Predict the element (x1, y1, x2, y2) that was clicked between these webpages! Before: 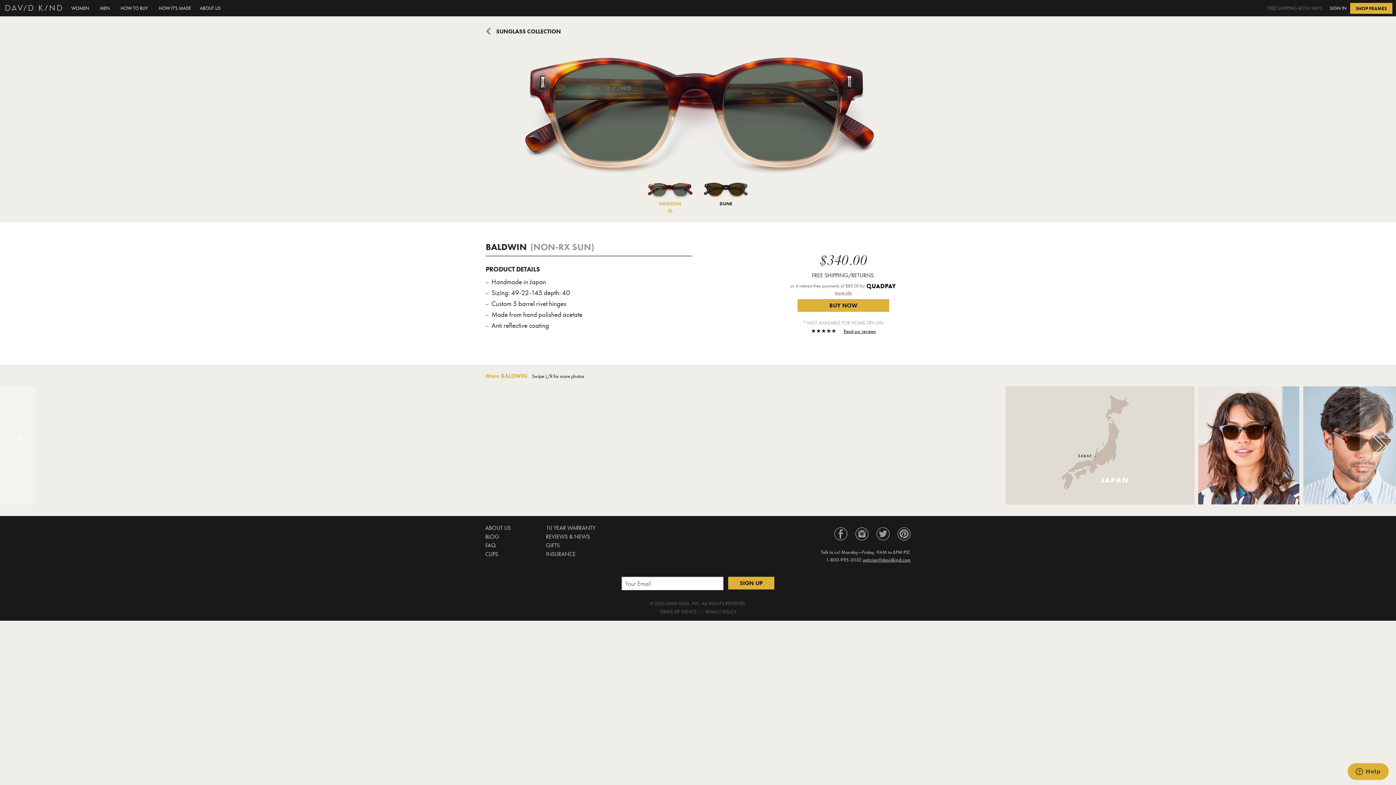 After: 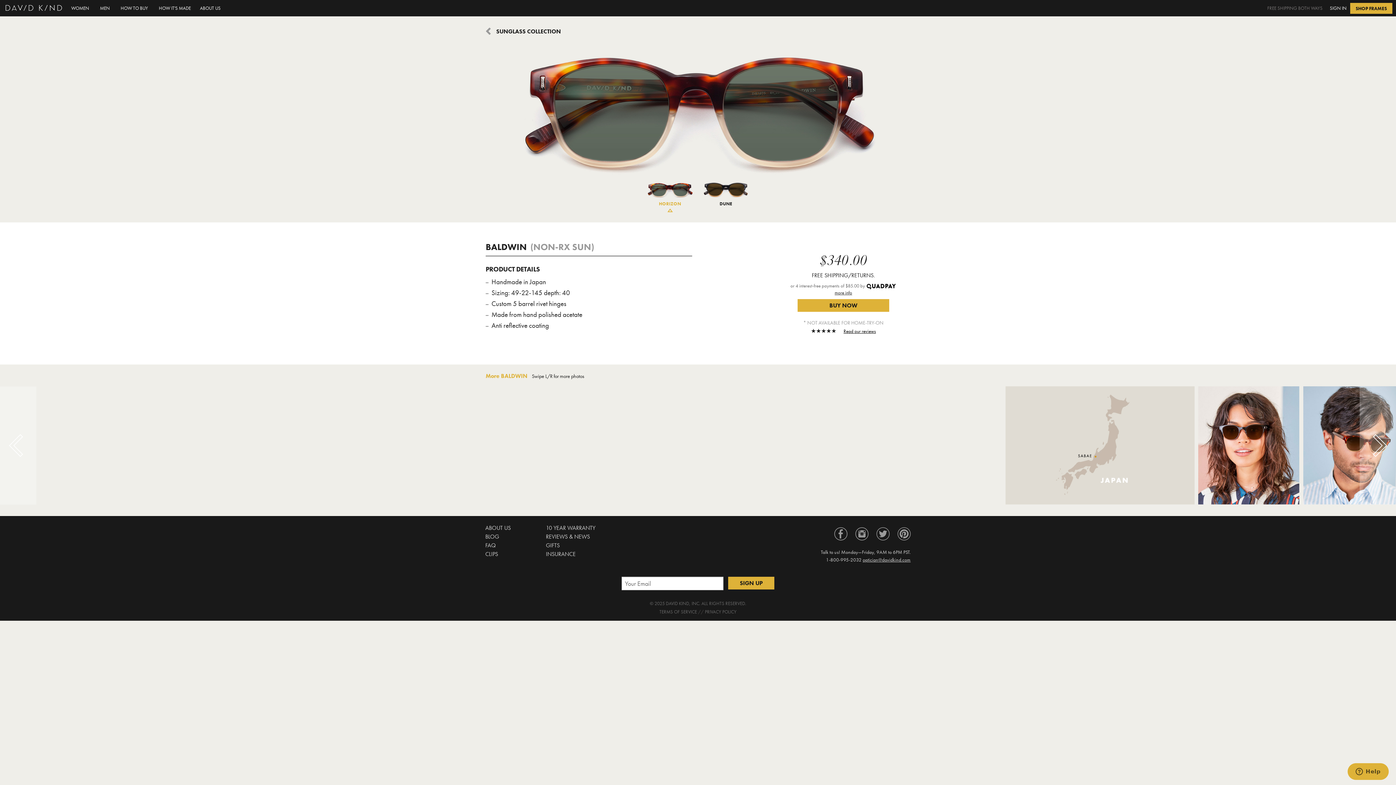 Action: bbox: (834, 289, 852, 296) label: more info